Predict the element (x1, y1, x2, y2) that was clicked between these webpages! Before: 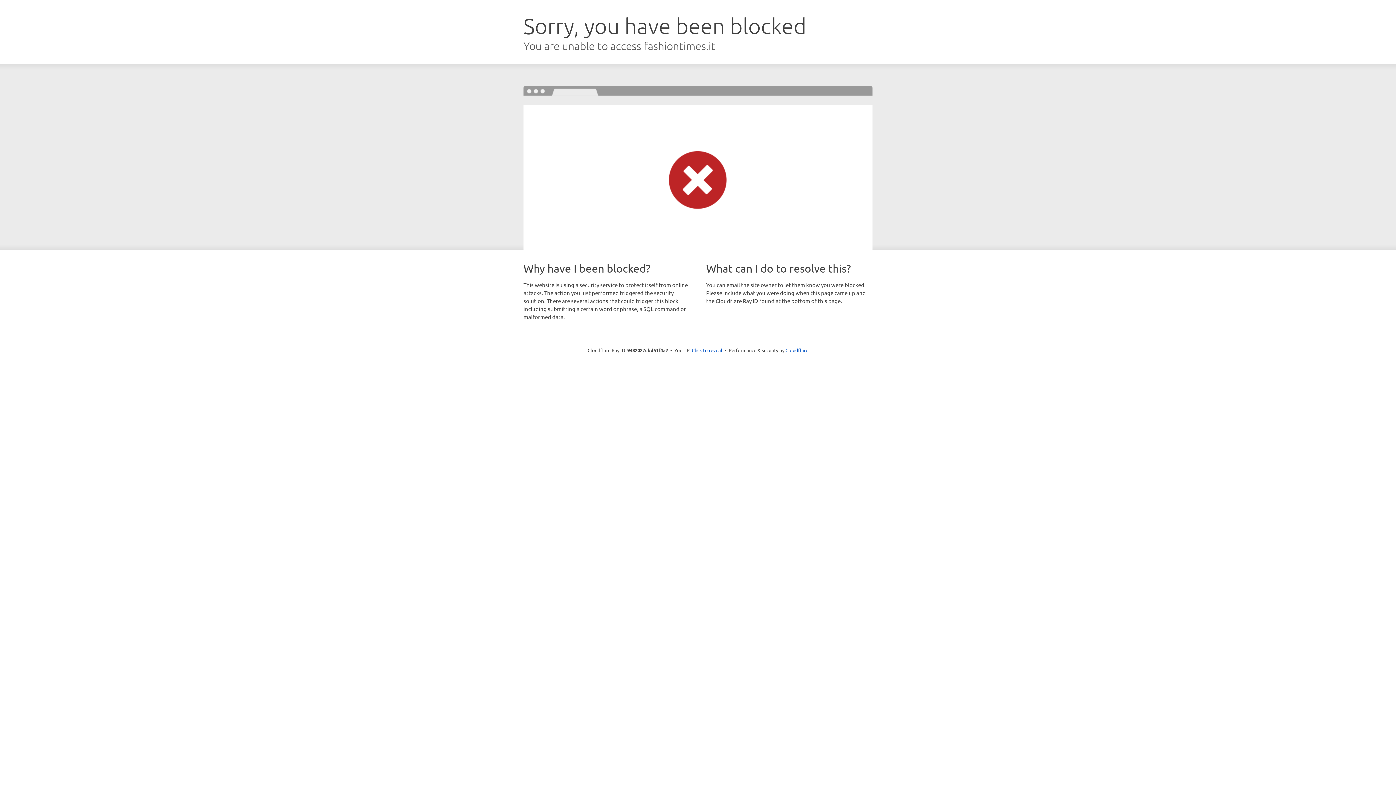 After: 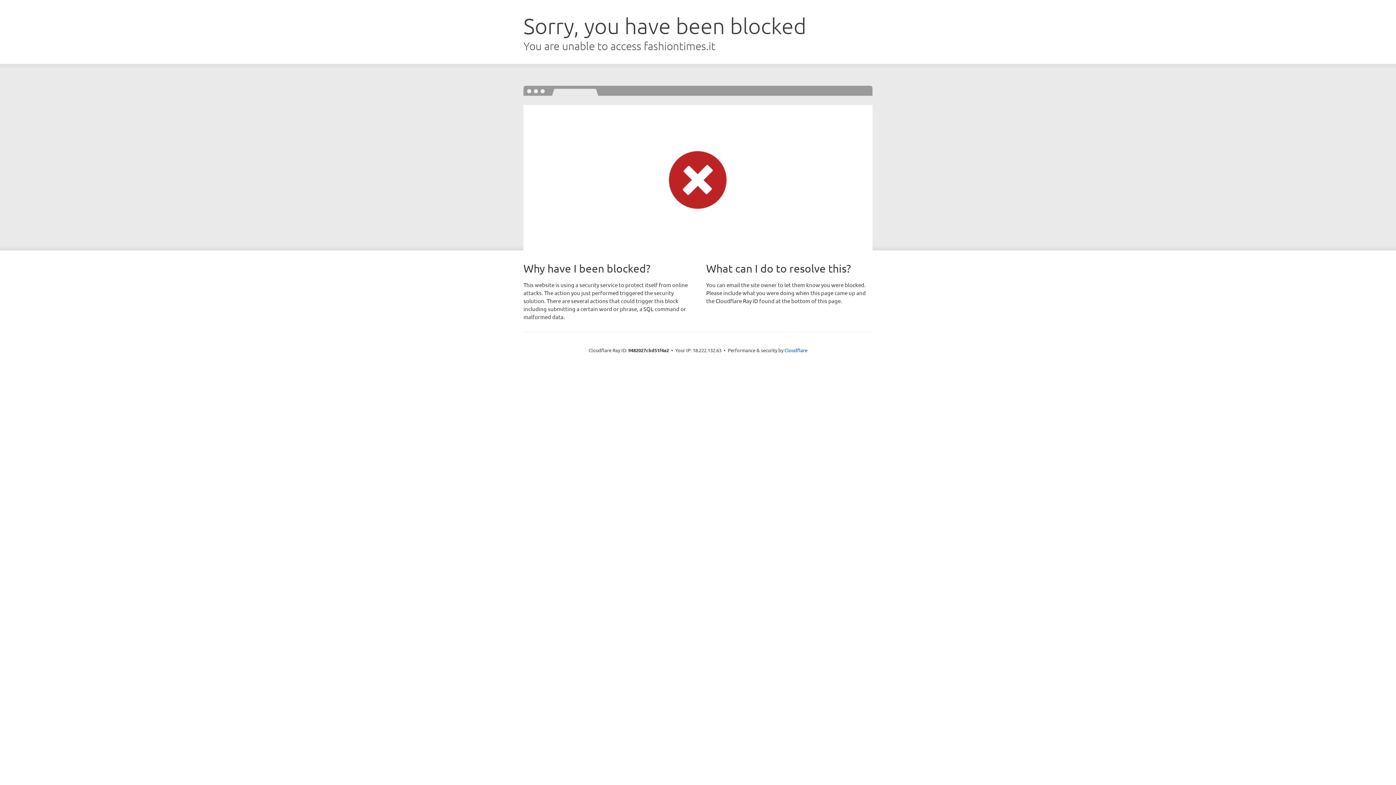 Action: label: Click to reveal bbox: (692, 346, 722, 353)